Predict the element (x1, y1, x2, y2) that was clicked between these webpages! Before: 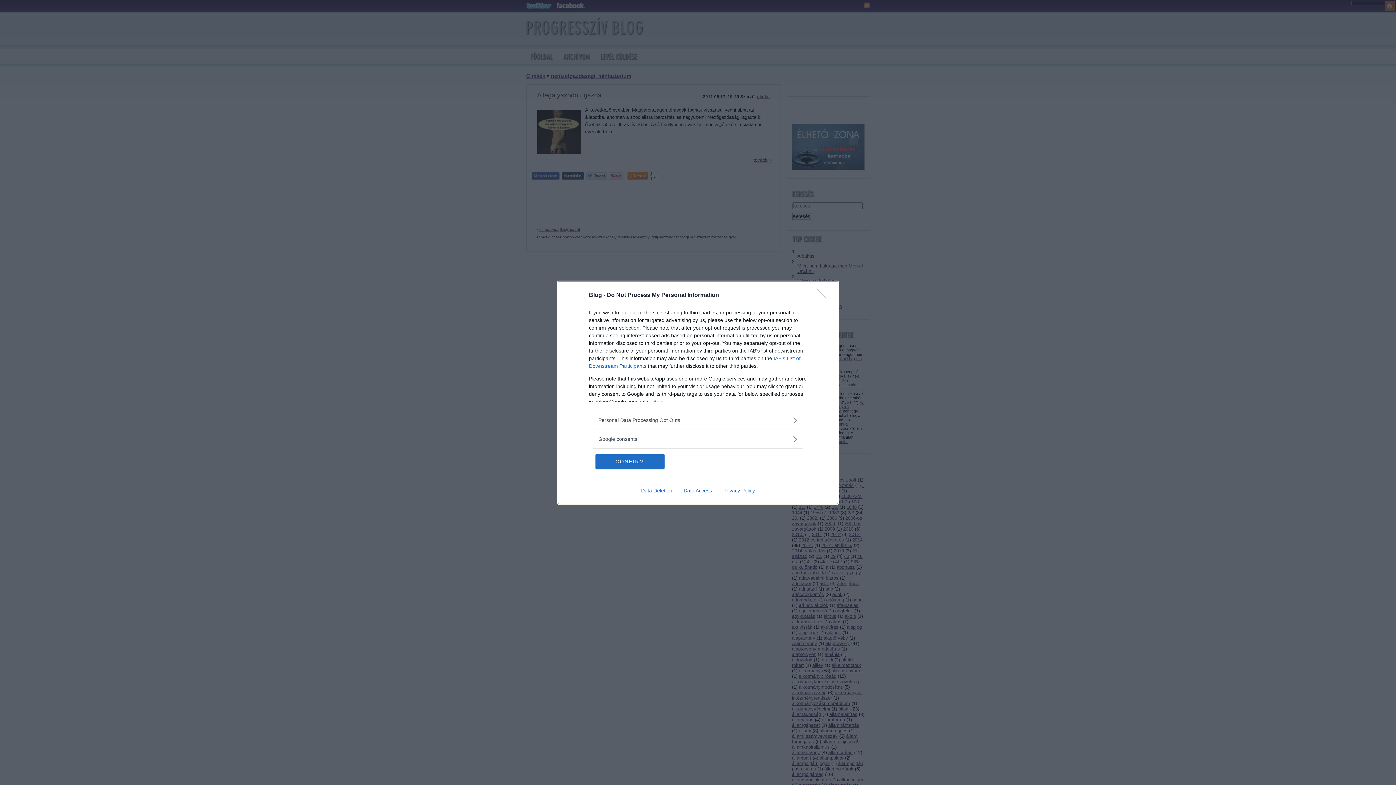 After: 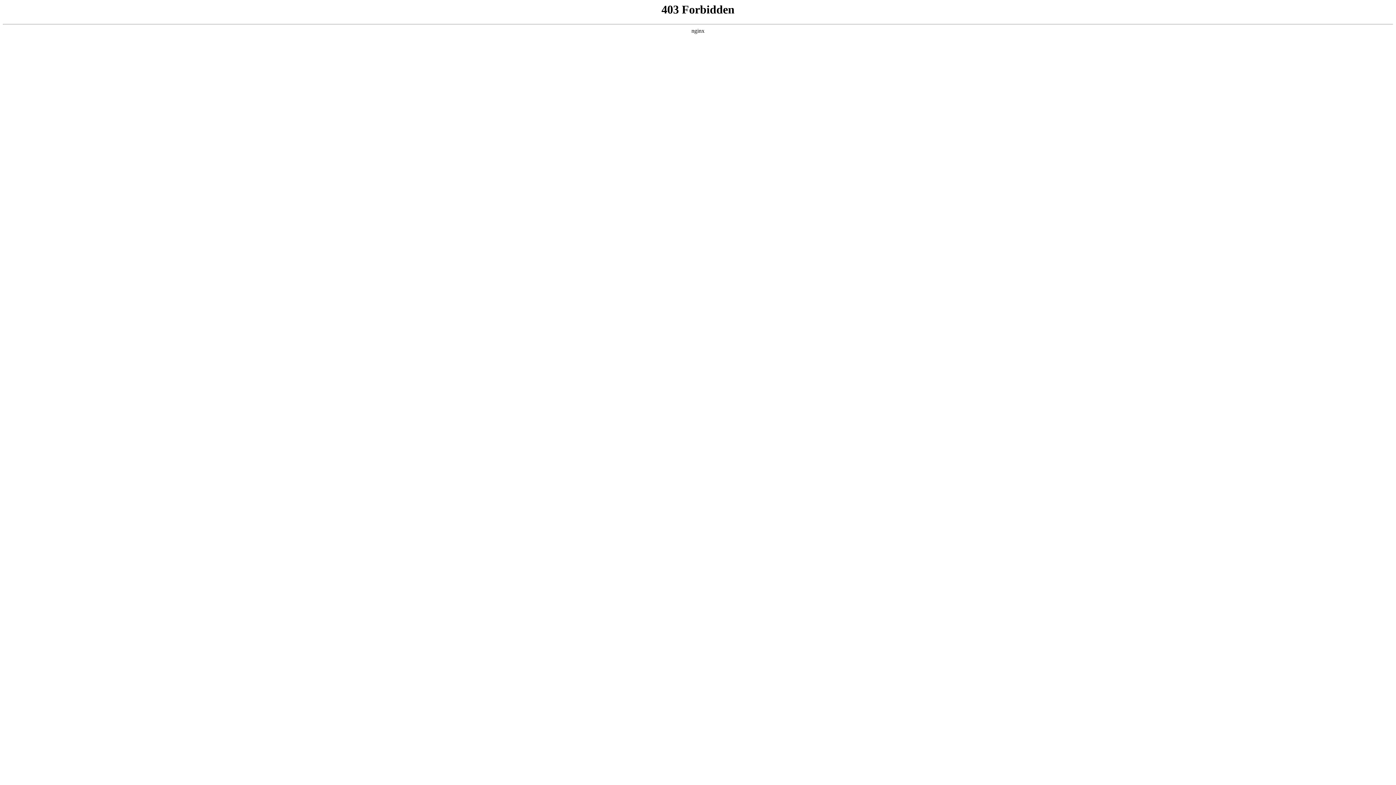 Action: label: Data Access bbox: (678, 487, 717, 493)